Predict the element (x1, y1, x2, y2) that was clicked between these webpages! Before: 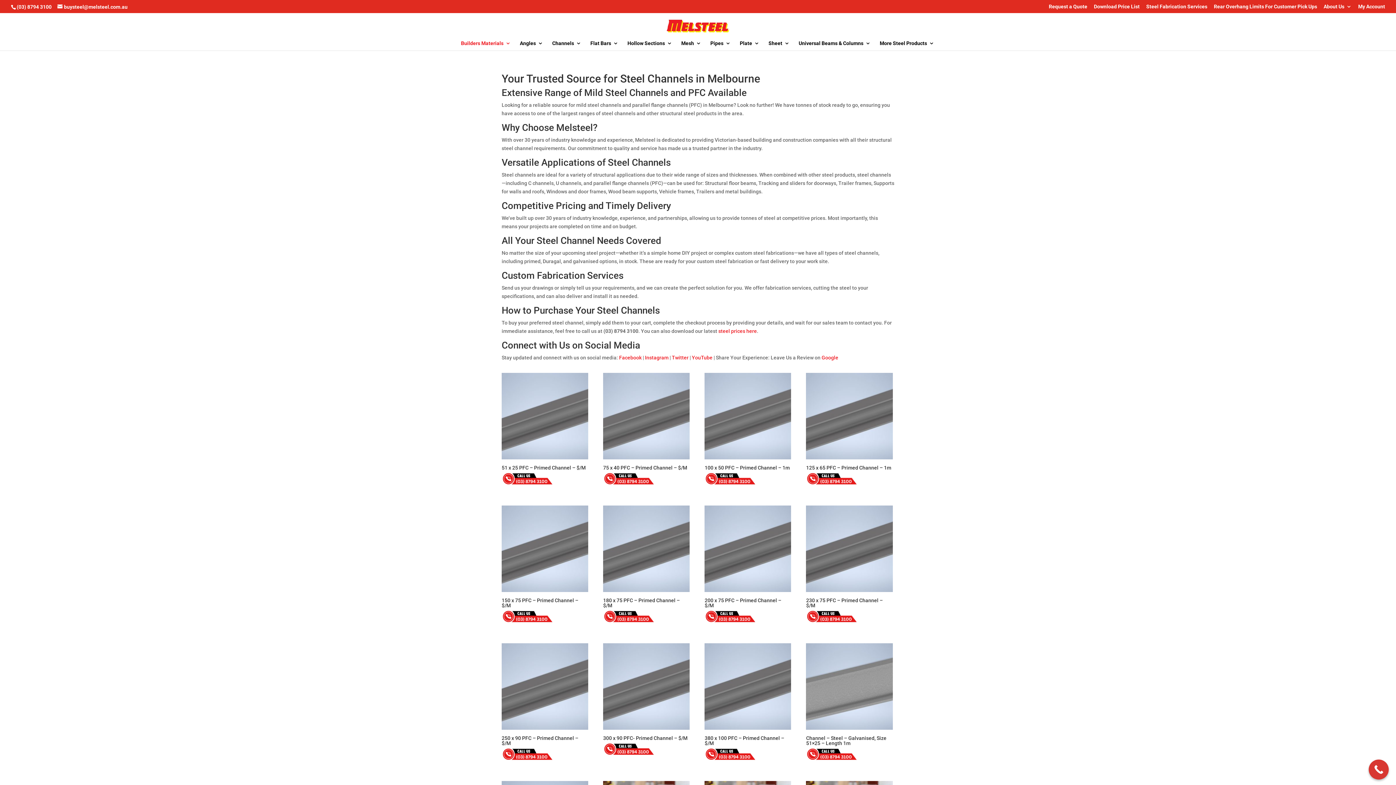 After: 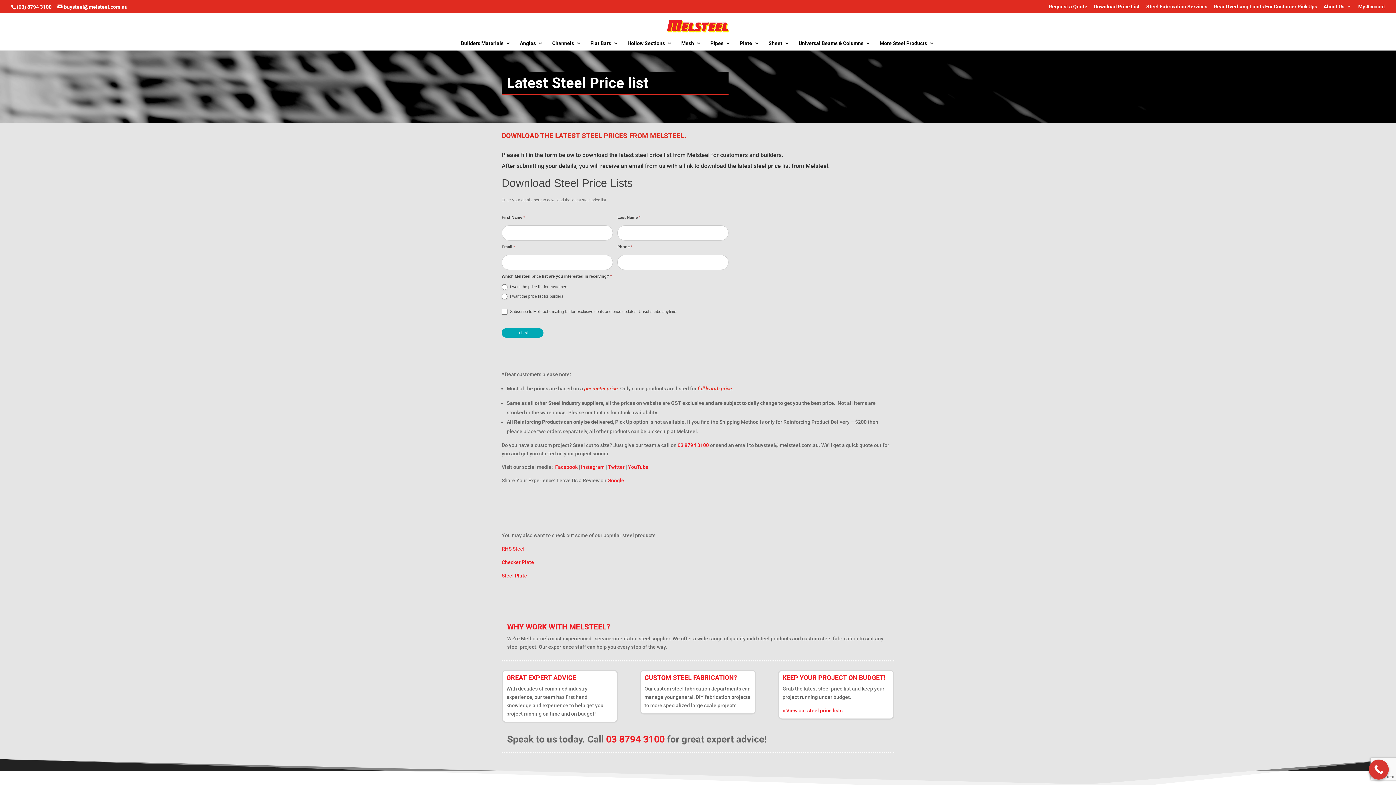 Action: label: steel prices here bbox: (718, 328, 757, 334)